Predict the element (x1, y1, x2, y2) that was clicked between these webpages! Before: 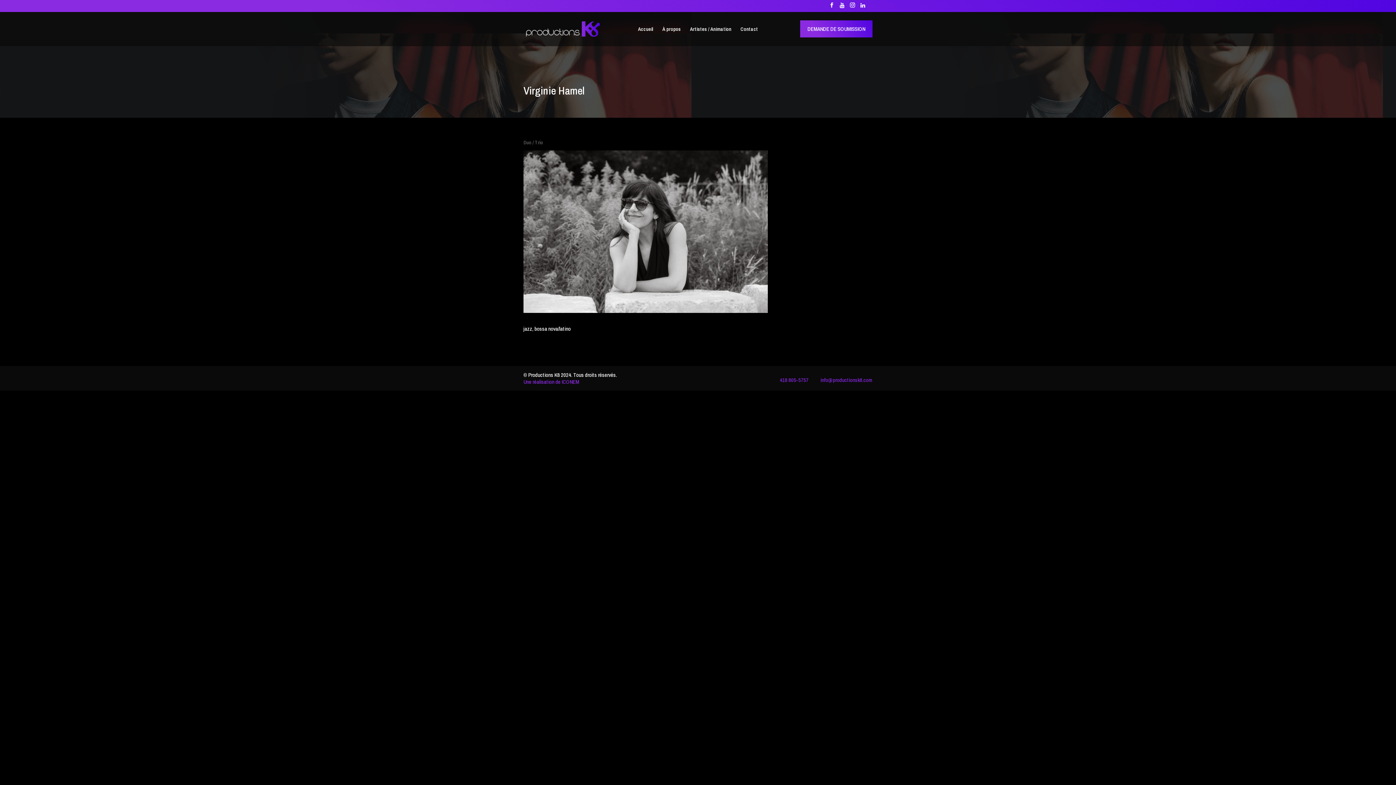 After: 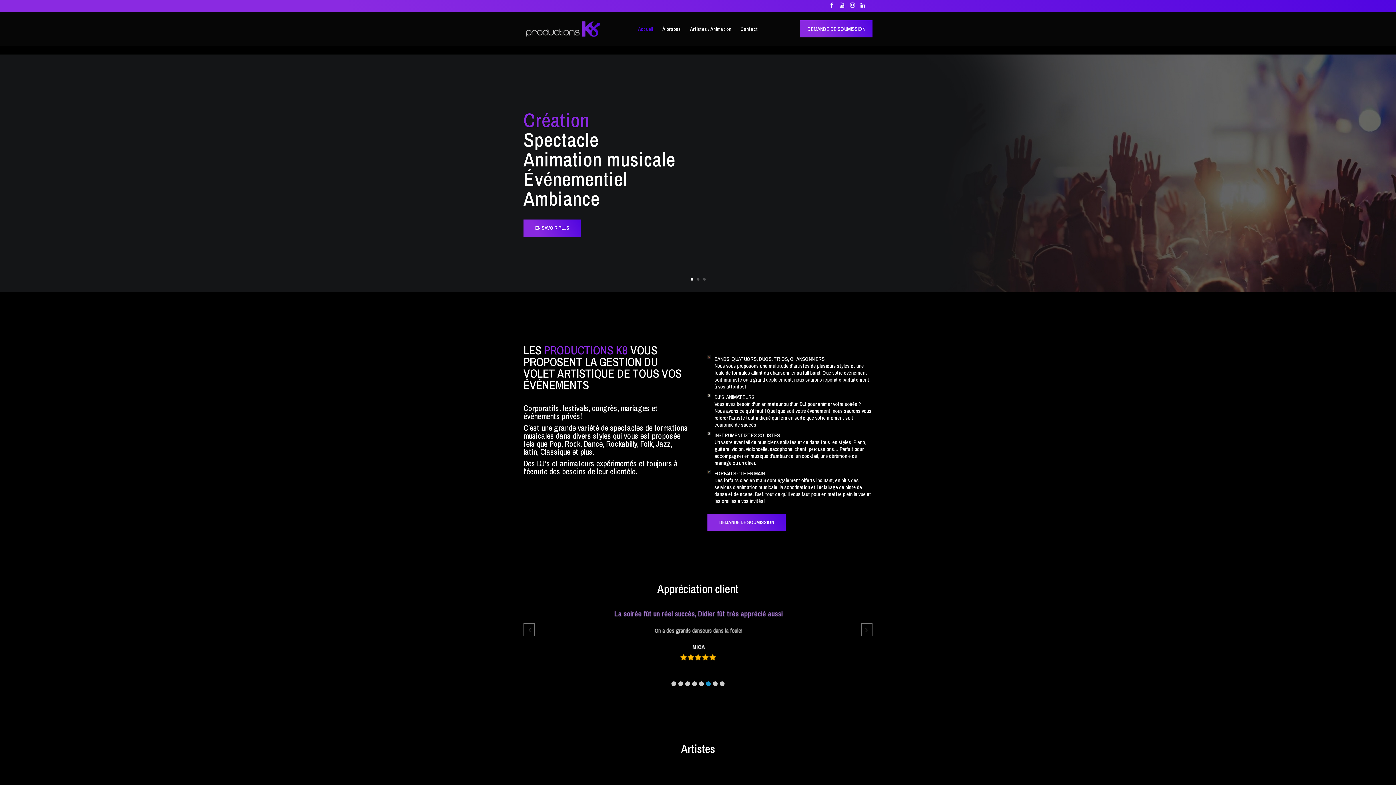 Action: bbox: (524, 24, 601, 32)